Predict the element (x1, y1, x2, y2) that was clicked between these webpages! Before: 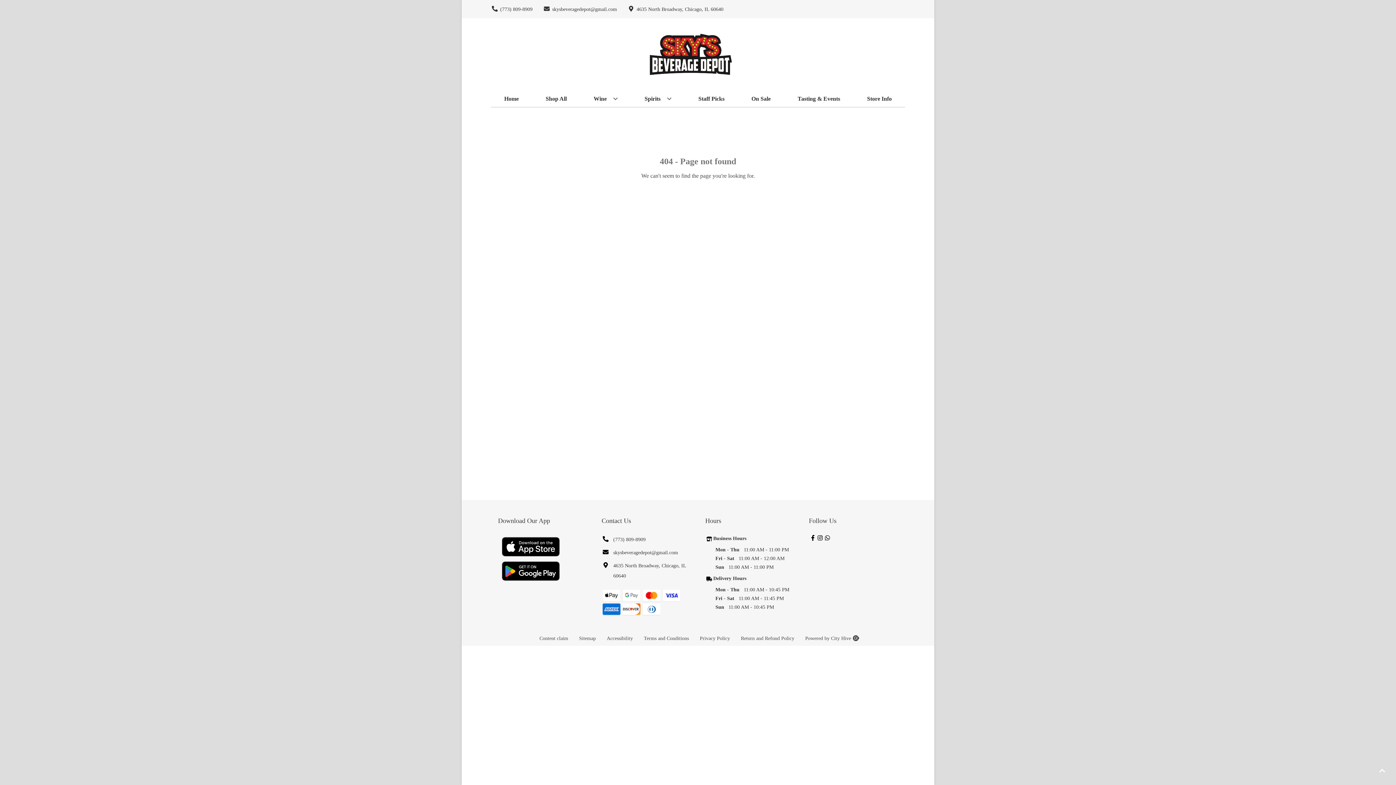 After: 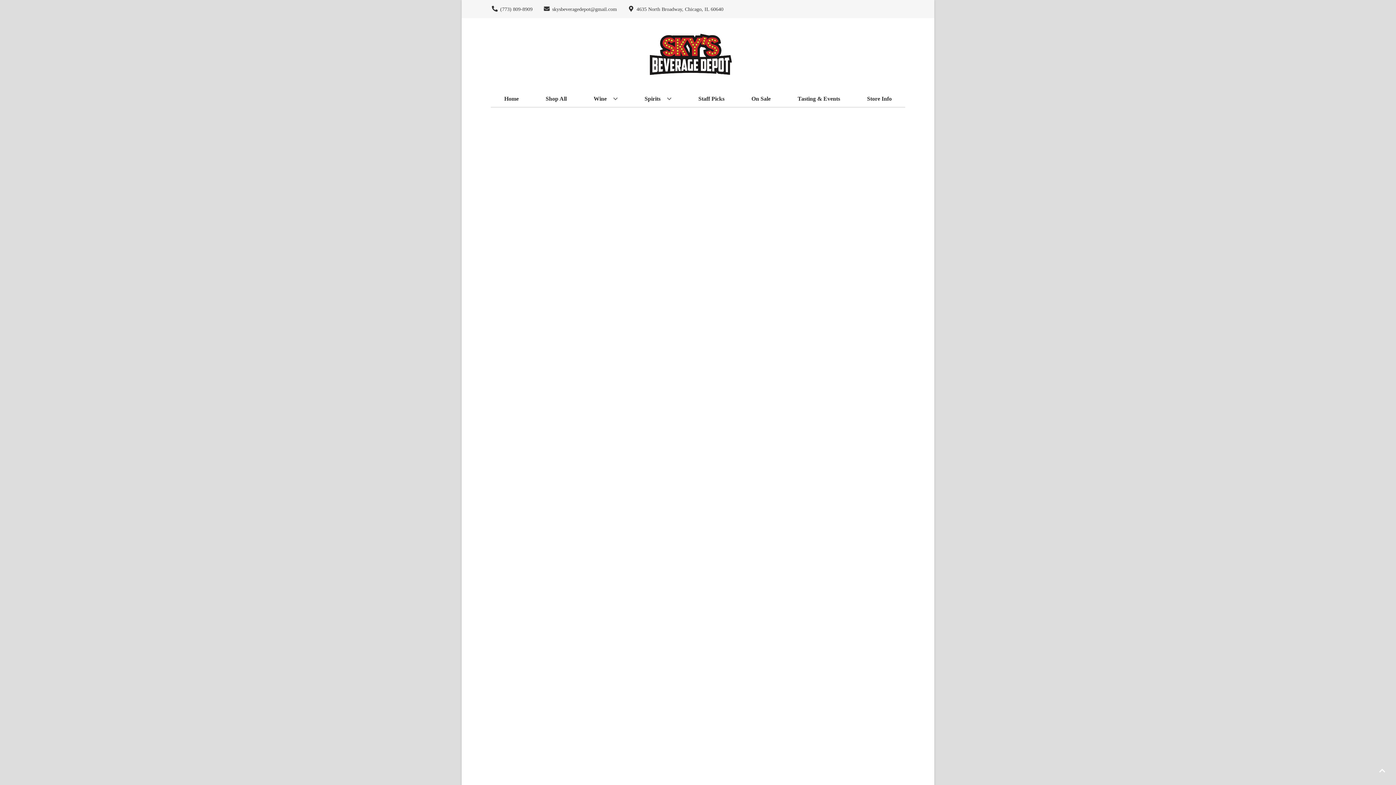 Action: label: Wine bbox: (590, 90, 620, 106)